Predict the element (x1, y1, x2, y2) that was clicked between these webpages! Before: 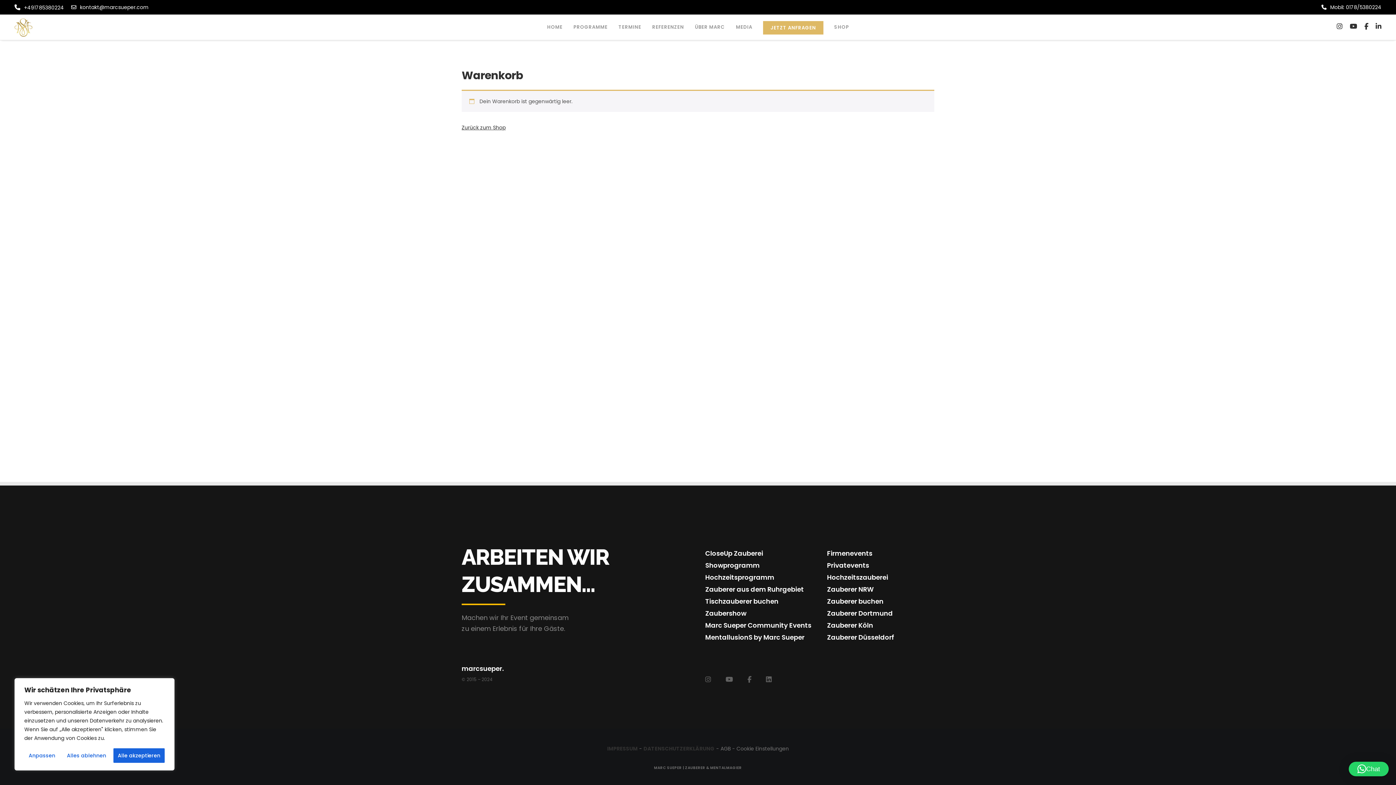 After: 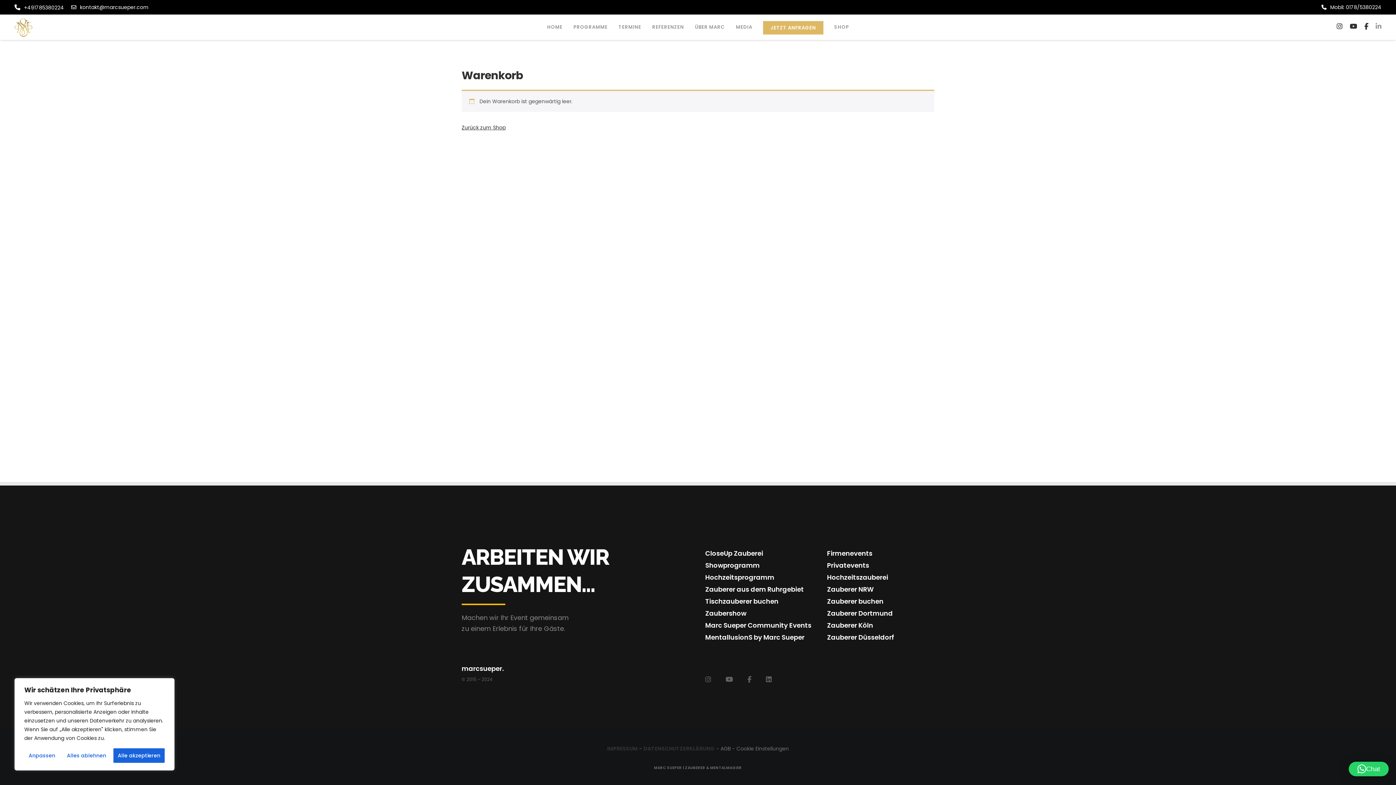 Action: bbox: (1376, 14, 1381, 40)